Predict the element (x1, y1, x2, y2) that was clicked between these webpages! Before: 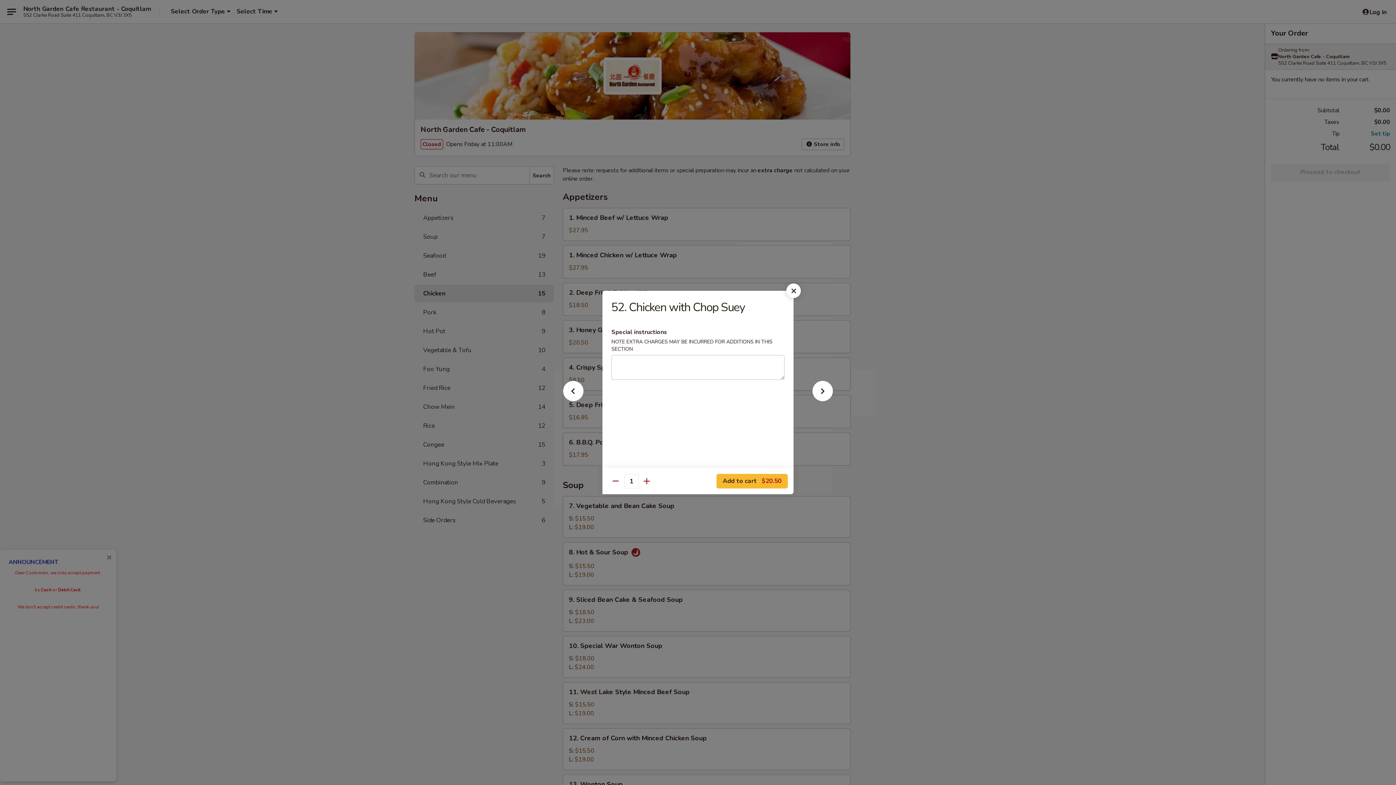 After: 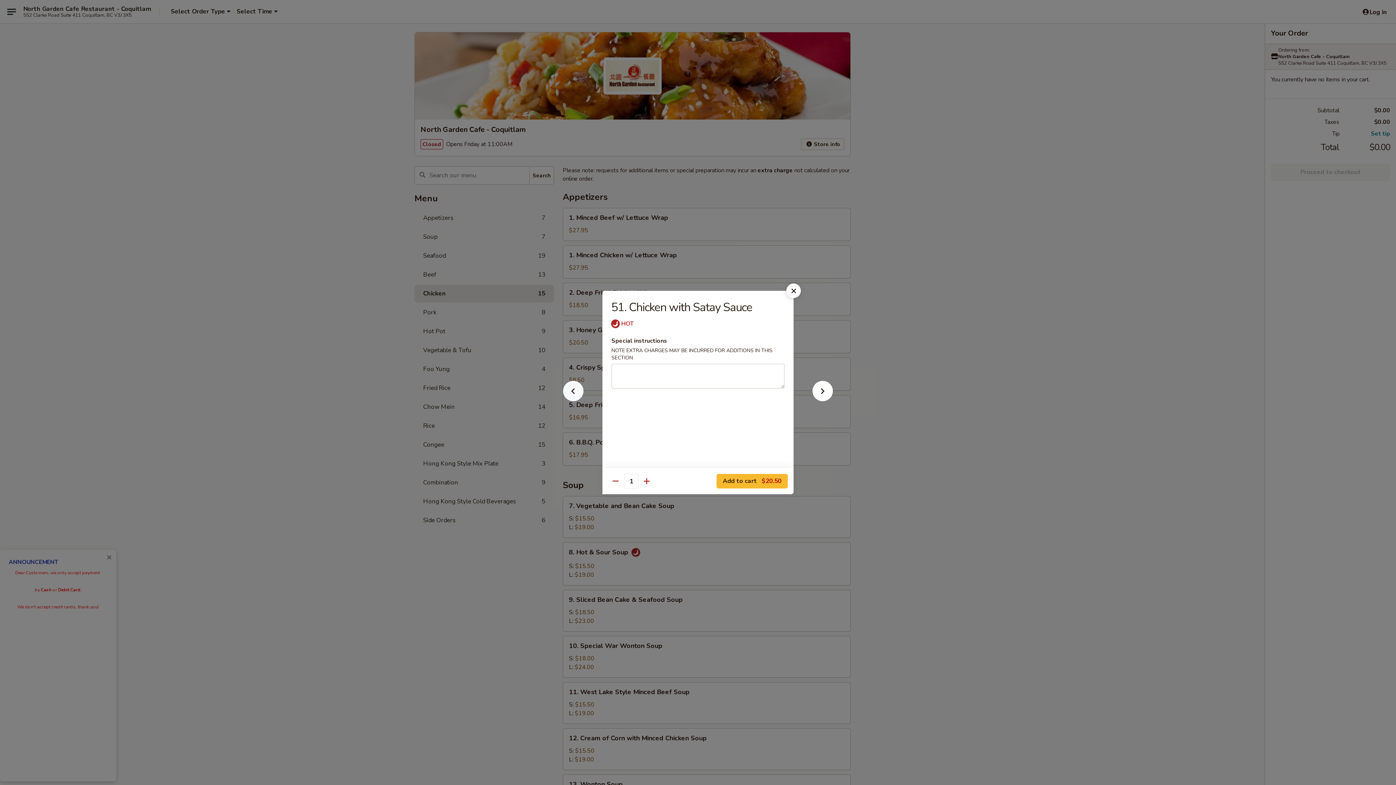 Action: bbox: (551, 392, 595, 405)